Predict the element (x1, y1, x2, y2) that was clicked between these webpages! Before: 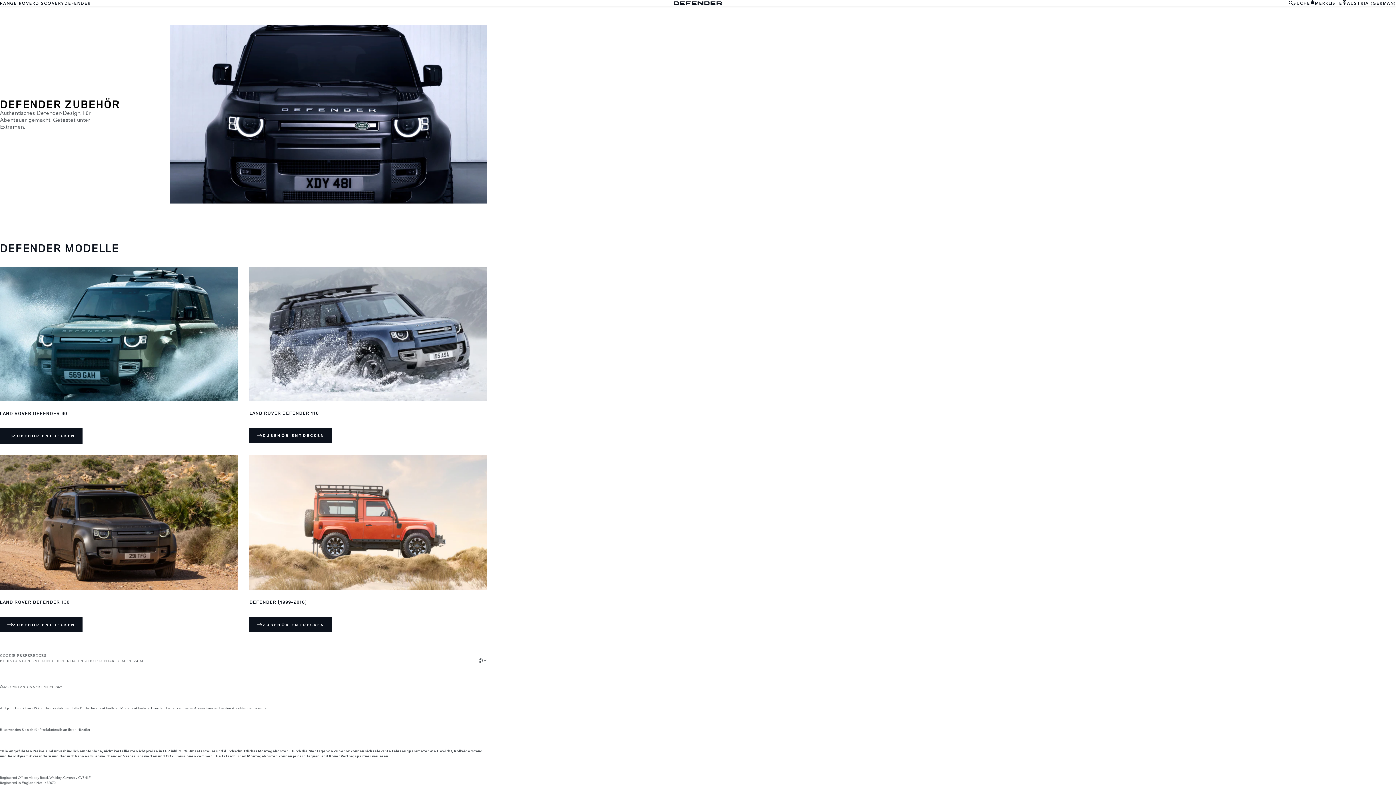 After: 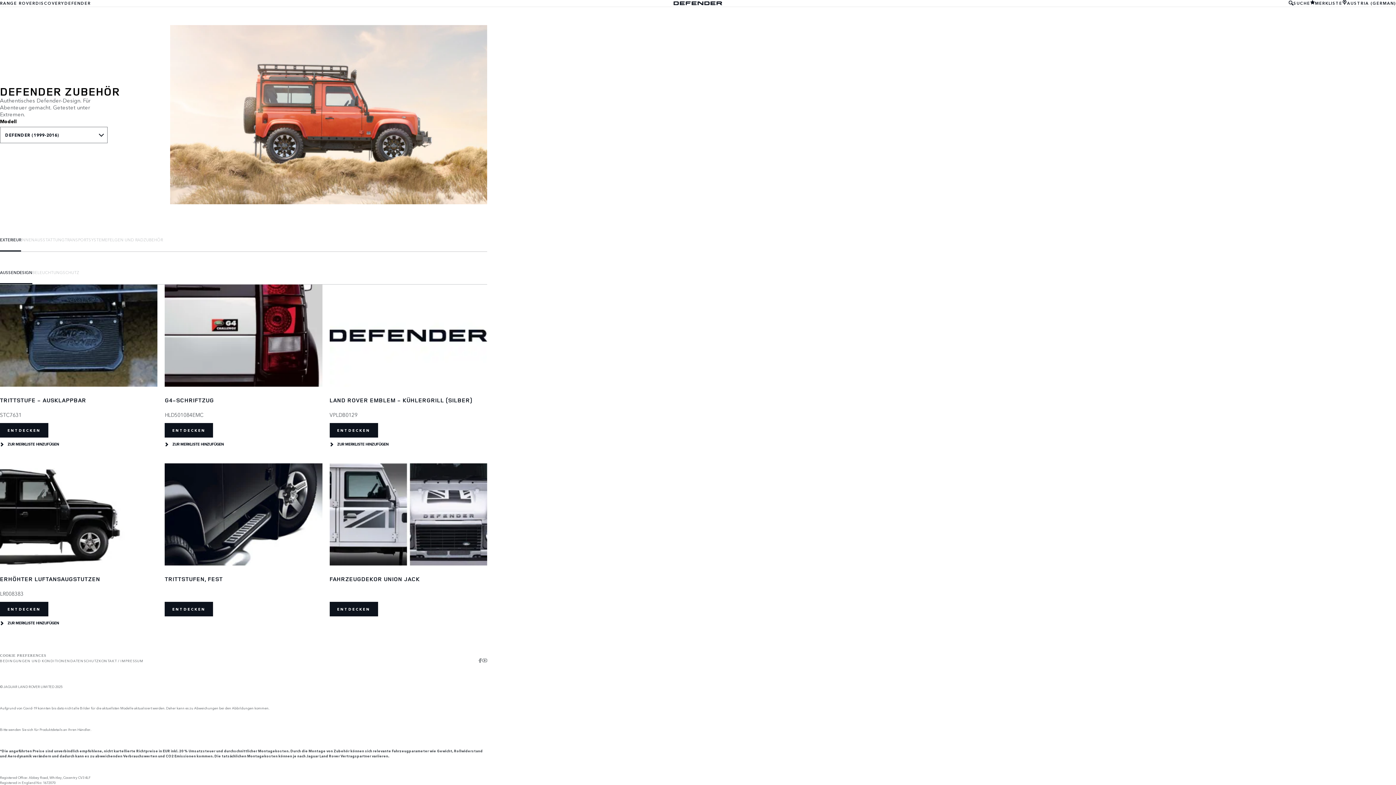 Action: bbox: (249, 616, 329, 632) label: ZUBEHÖR ENTDECKEN